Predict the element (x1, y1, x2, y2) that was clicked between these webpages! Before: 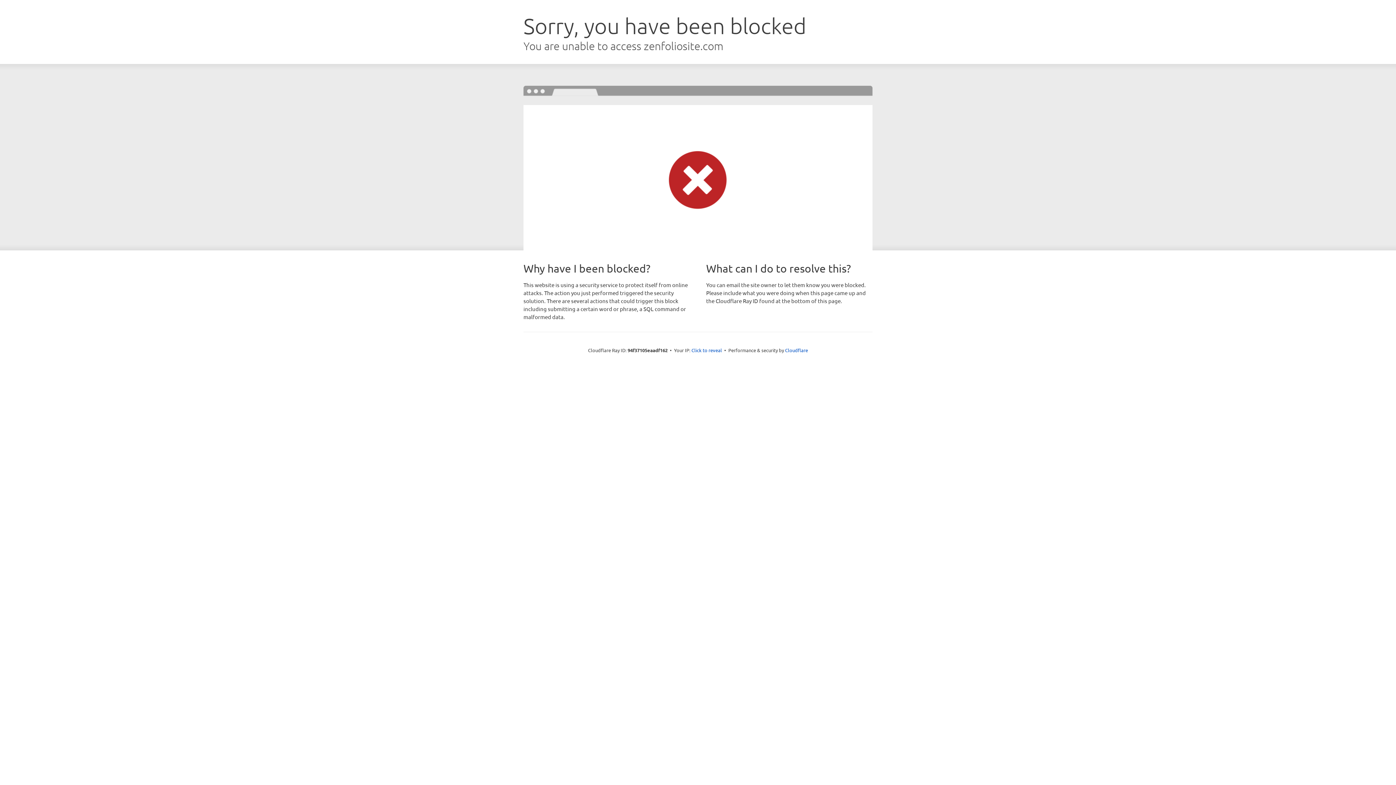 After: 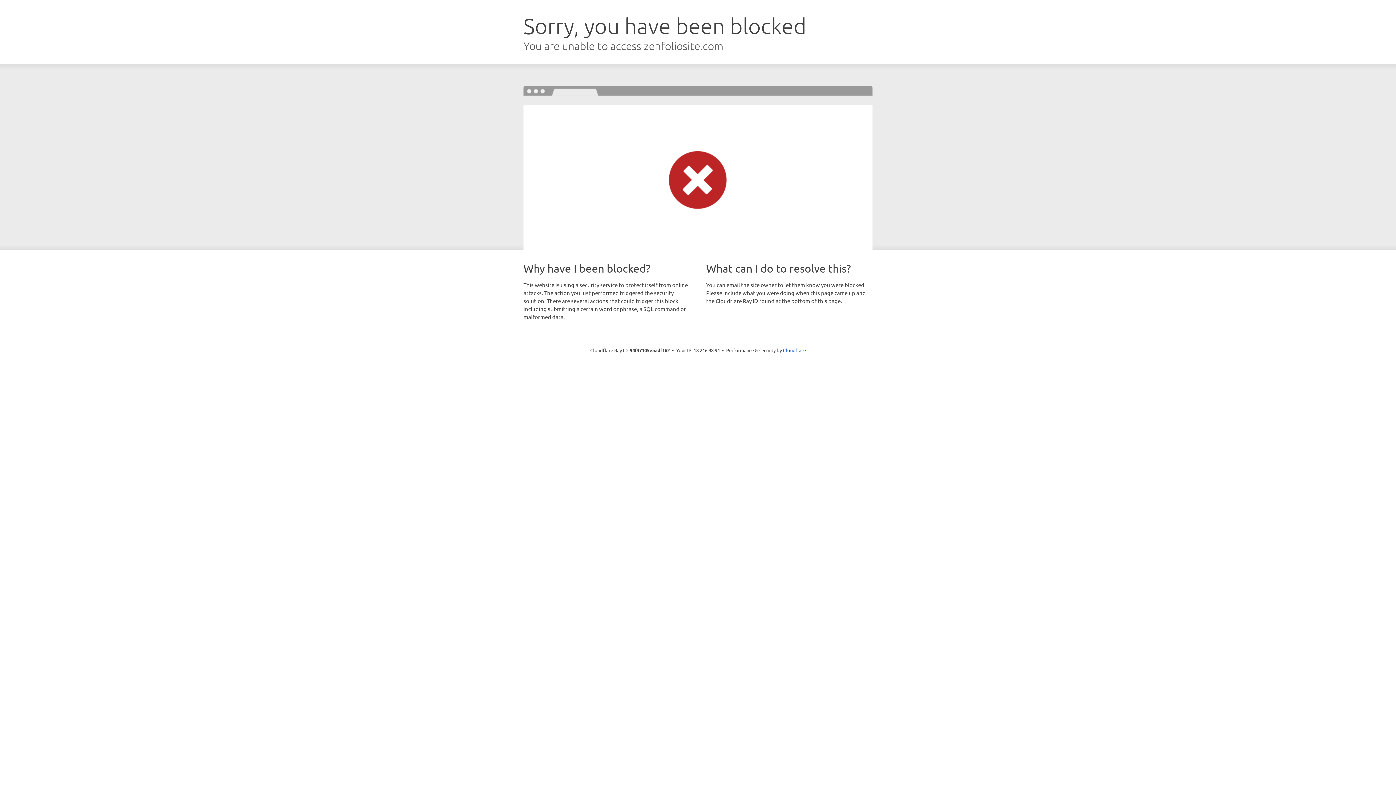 Action: label: Click to reveal bbox: (691, 346, 722, 353)